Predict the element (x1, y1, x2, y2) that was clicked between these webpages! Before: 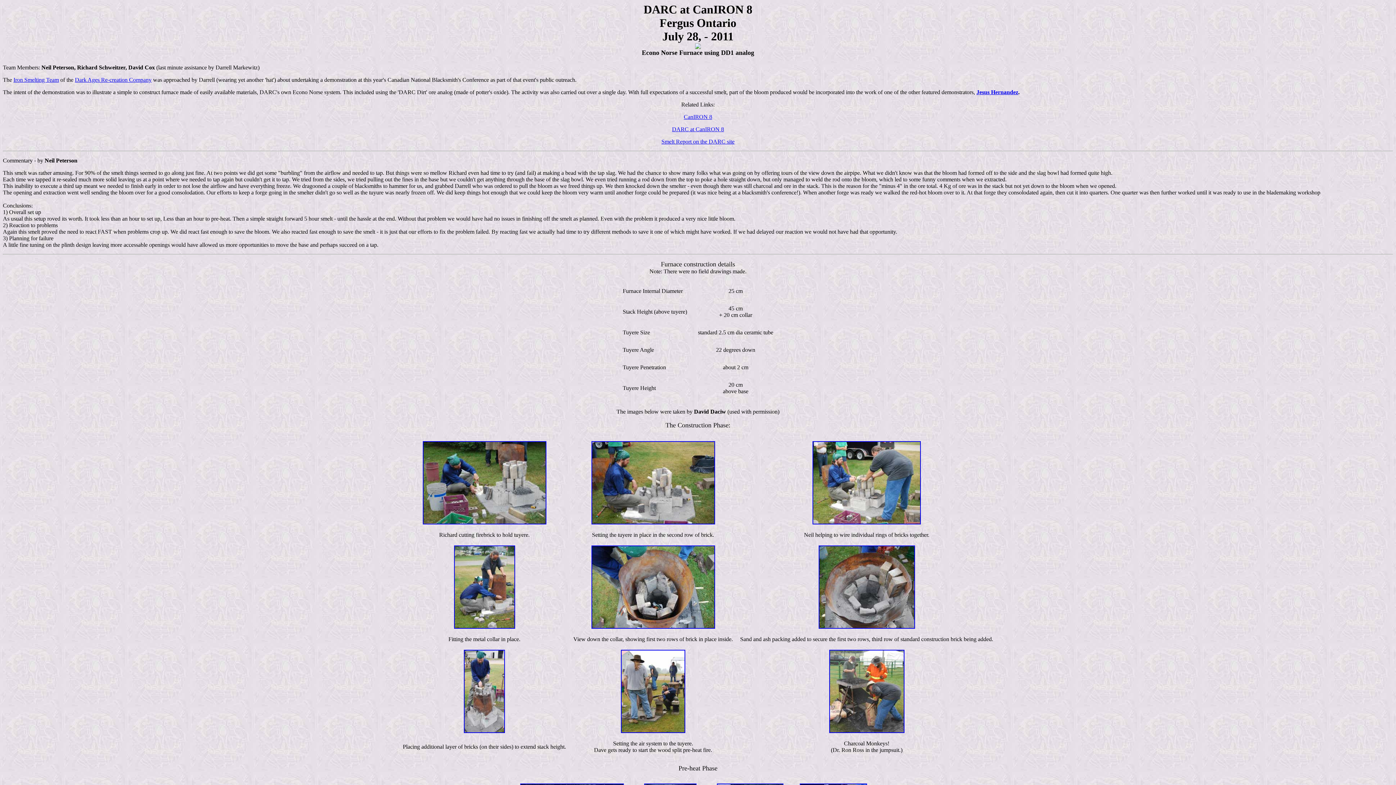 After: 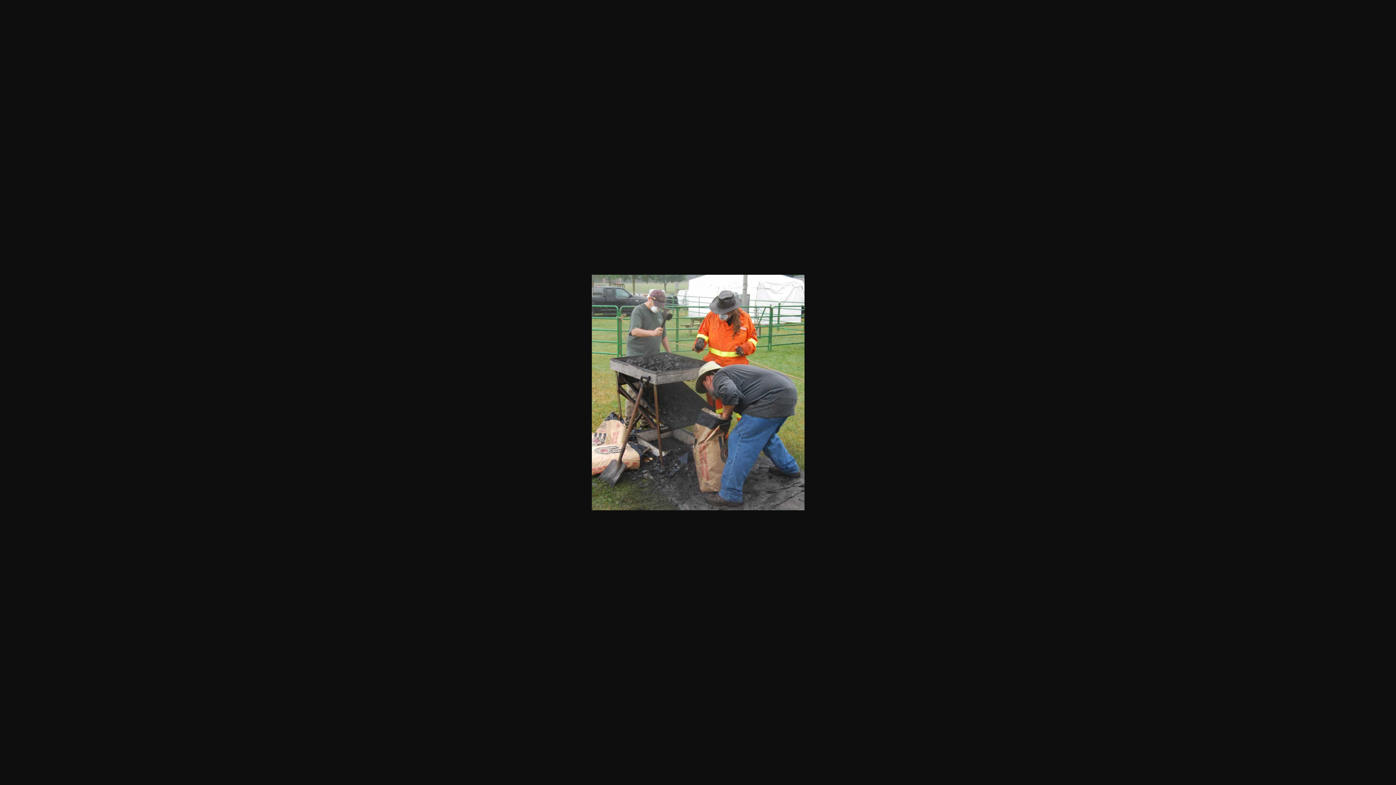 Action: bbox: (829, 728, 904, 734)